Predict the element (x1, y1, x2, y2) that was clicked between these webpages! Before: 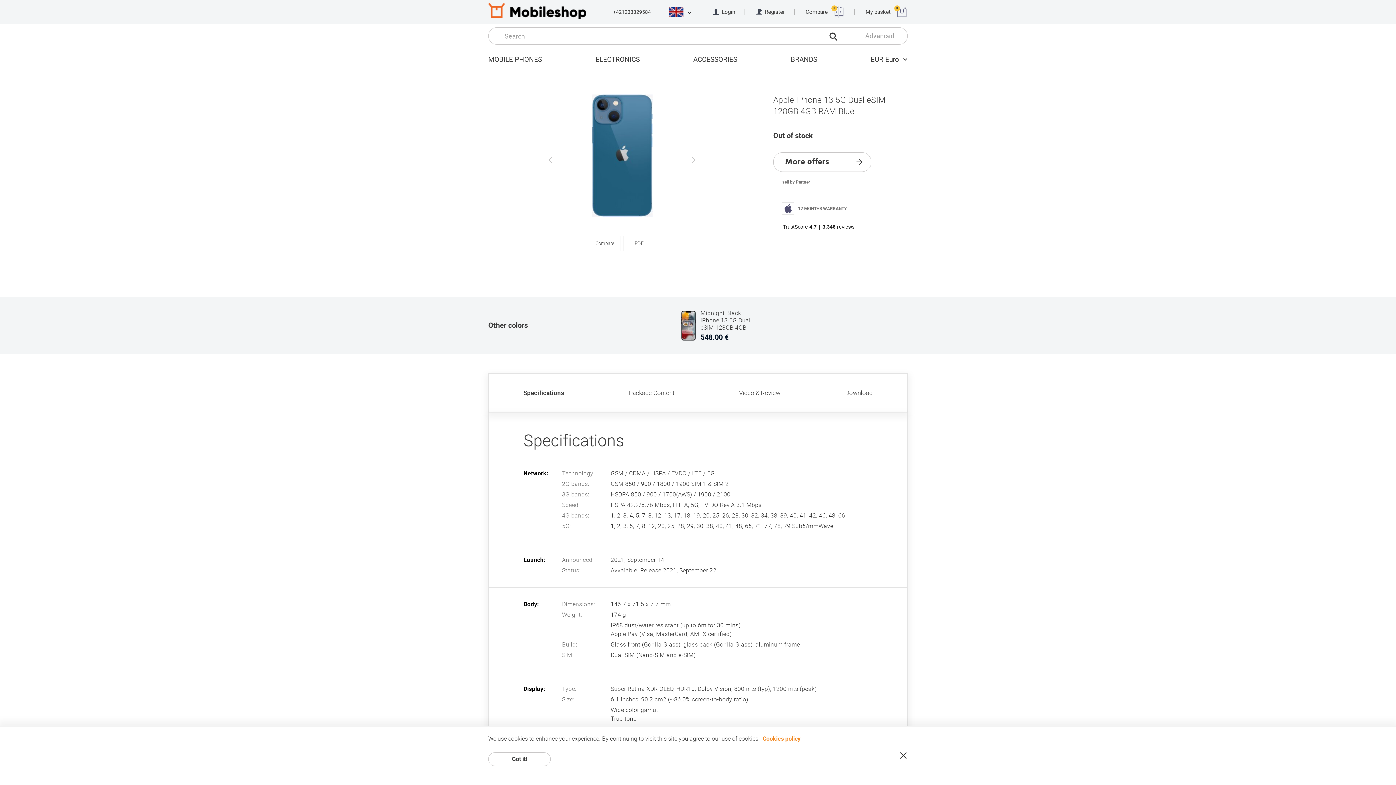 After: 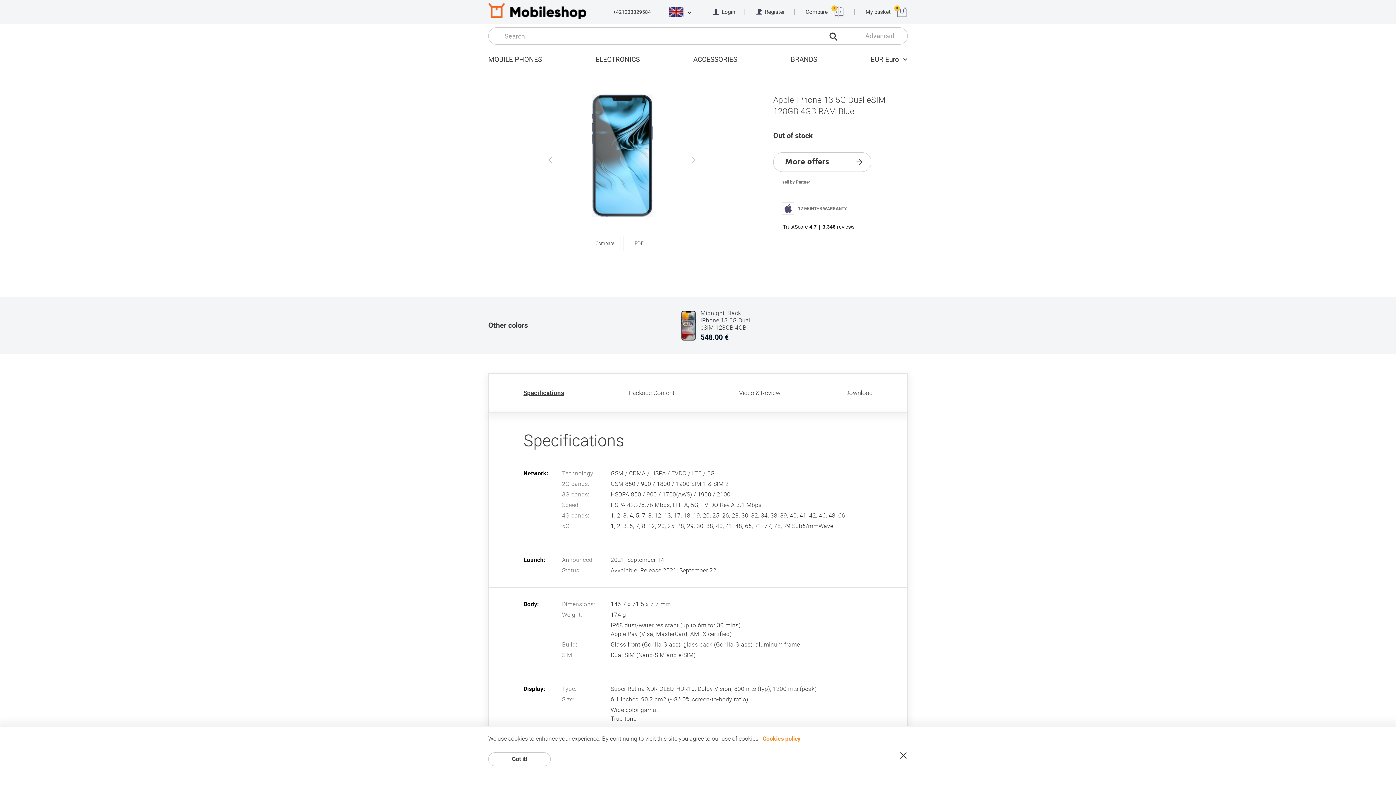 Action: bbox: (523, 389, 564, 396) label: Specifications